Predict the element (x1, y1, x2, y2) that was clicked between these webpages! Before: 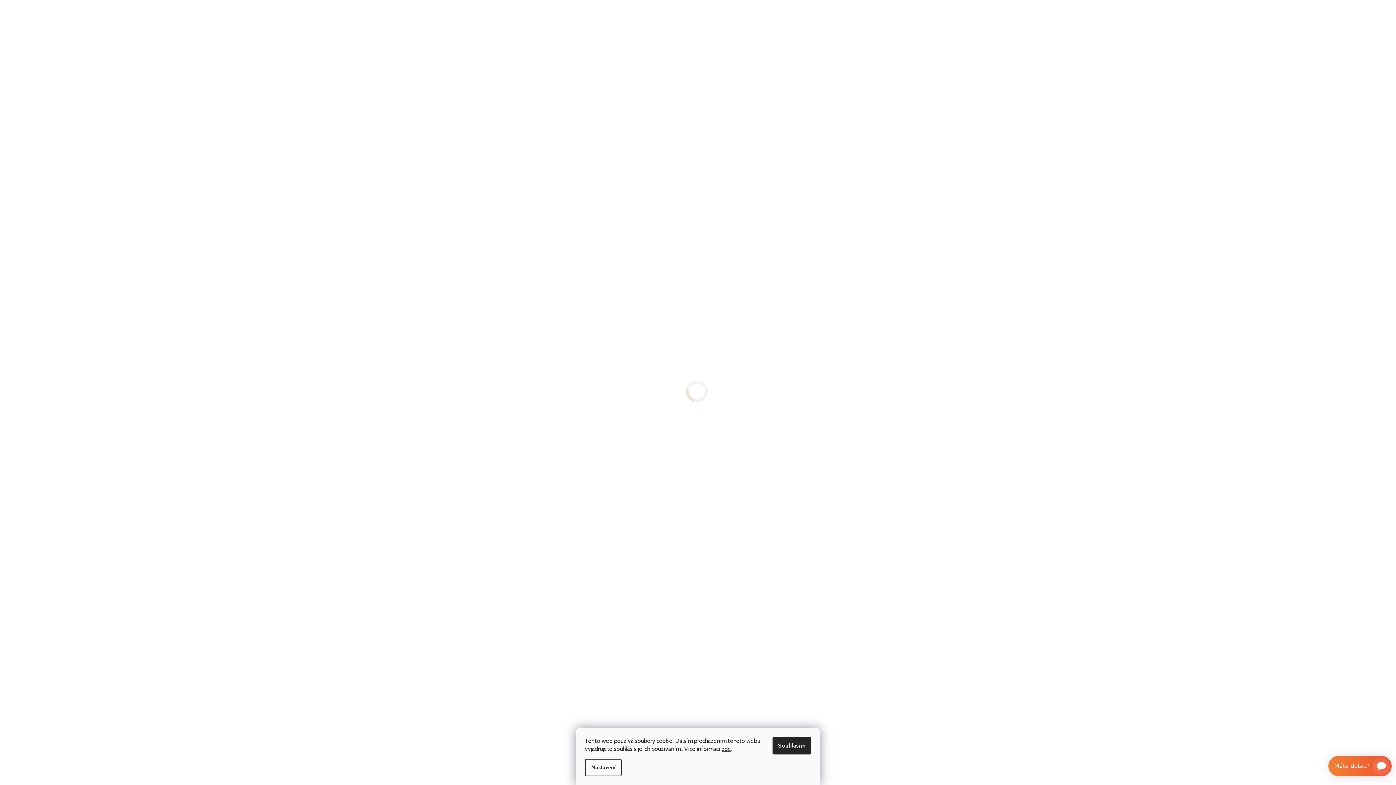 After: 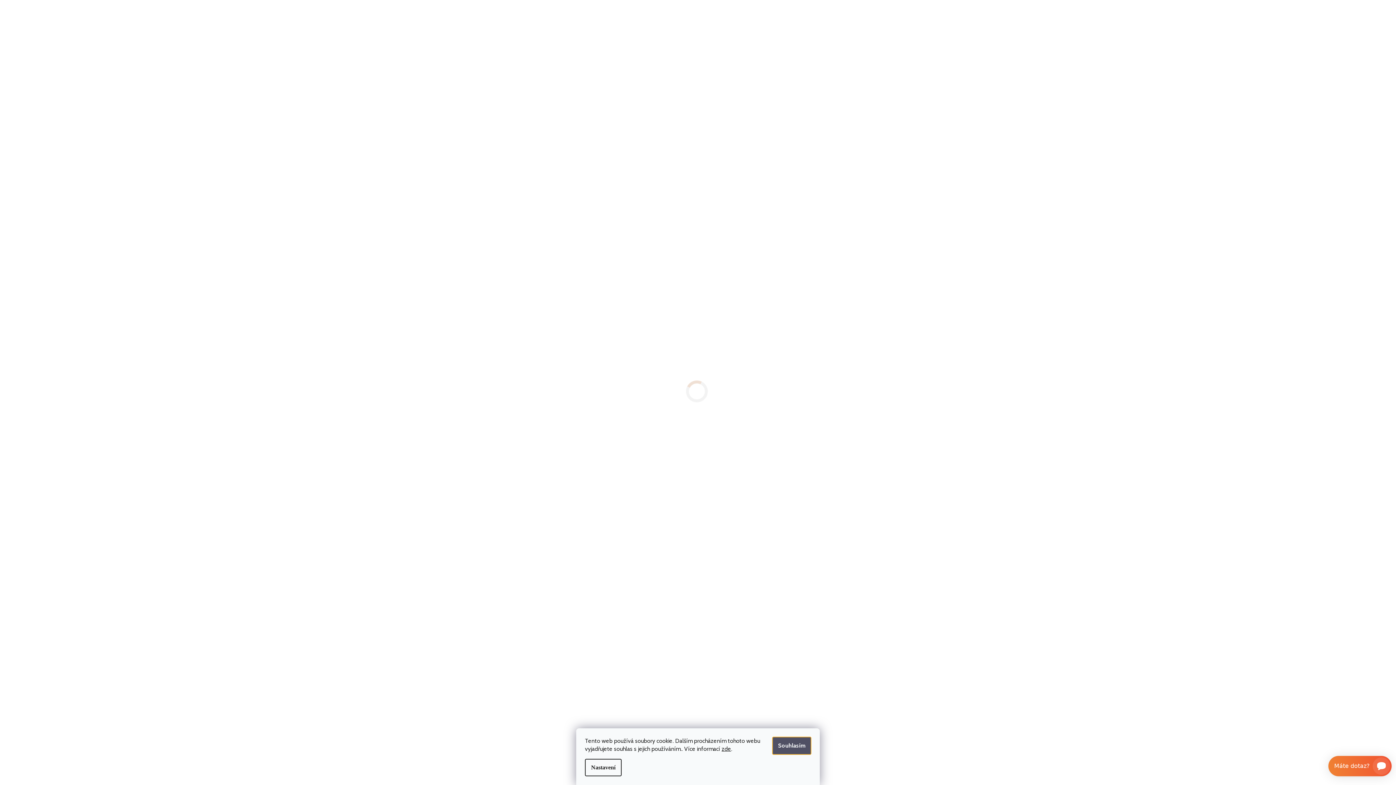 Action: label: Souhlasím bbox: (772, 737, 811, 754)